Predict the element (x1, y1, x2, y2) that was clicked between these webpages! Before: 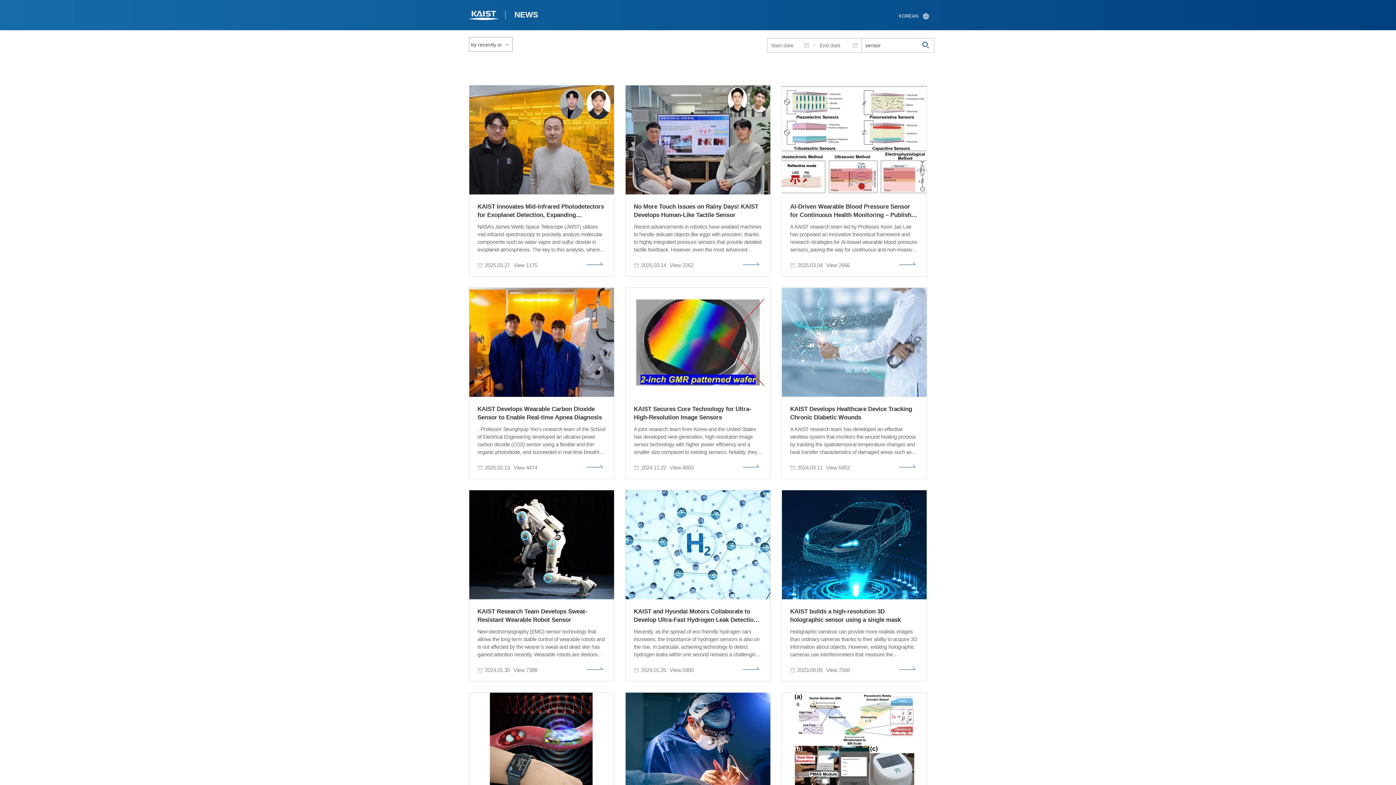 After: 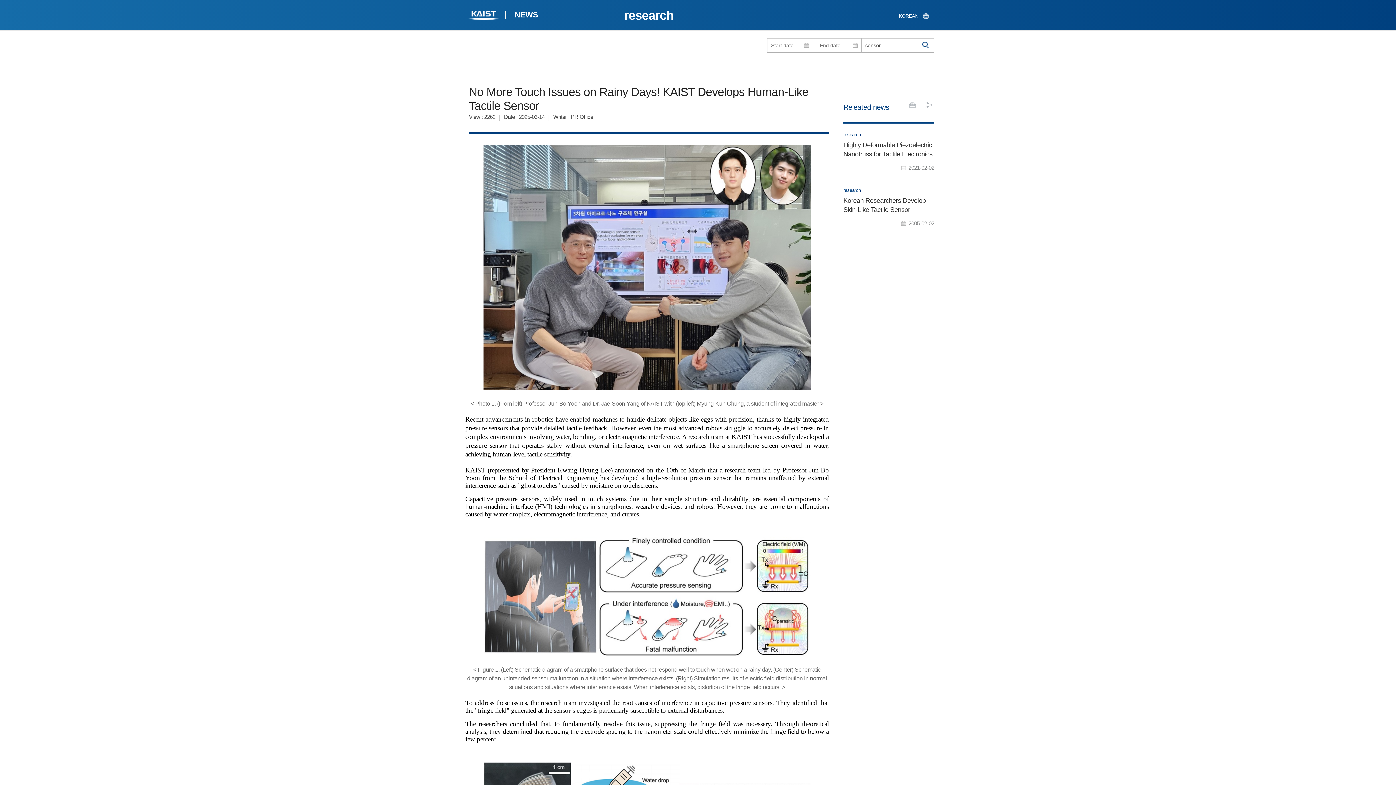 Action: label: No More Touch Issues on Rainy Days! KAIST Develops Human-Like Tactile Sensor
Recent advancements in robotics have enabled machines to handle delicate objects like eggs with precision, thanks to highly integrated pressure sensors that provide detailed tactile feedback. However, even the most advanced robots struggle to accurately detect pressure in complex environments involving water, bending, or electromagnetic interference. A research team at KAIST has successfully developed a pressure sensor that operates stably without external interference, even on wet surfaces like a smartphone screen covered in water, achieving human-level tactile sensitivity. KAIST (represented by President Kwang Hyung Lee) announced on the 10th of March that a research team led by Professor Jun-Bo Yoon from the School of Electrical Engineering has developed a high-resolution pressure sensor that remains unaffected by external interference such as "ghost touches" caused by moisture on touchscreens. Capacitive pressure sensors, widely used in touch systems due to their simple structure and durability, are essential components of human-machine interface (HMI) technologies in smartphones, wearable devices, and robots. However, they are prone to malfunctions caused by water droplets, electromagnetic interference, and curves. To address these issues, the research team investigated the root causes of interference in capacitive pressure sensors. They identified that the "fringe field" generated at the sensor’s edges is particularly susceptible to external disturbances. The researchers concluded that, to fundamentally resolve this issue, suppressing the fringe field was necessary. Through theoretical analysis, they determined that reducing the electrode spacing to the nanometer scale could effectively minimize the fringe field to below a few percent. Utilizing proprietary micro/nanofabrication techniques, the team developed a nanogap pressure sensor with an electrode spacing of 900 nanometers (nm). This newly developed sensor reliably detected pressure regardless of the material exerting force and remained unaffected by bending or electromagnetic interference. Furthermore, the team successfully implemented an artificial tactile system utilizing the developed sensor’s characteristics. Human skin contains specialized pressure receptors called Merkel’s disks. To artificially mimic them, the exclusive detection of pressure was necessary, but hadn’t been achieved by conventional sensors. Professor Yoon’s research team overcame these challenges, developing a sensor achieving a density comparable to Merkel’s discs and enabling wireless, high-precision pressure sensing. To explore potential applications, the researcher also developed a force touch pad system, demonstrating its ability to capture pressure magnitude and distribution with high resolution and without interference. Professor Yoon stated, “Our nanogap pressure sensor operates reliably even in rainy conditions or sweaty environments, eliminating common touch malfunctions. We believe this innovation will significantly enhance everyday user experiences.” He added, “This technology has the potential to revolutionize various fields, including precision tactile sensors for robotics, medical wearable devices, and next-generation augmented reality (AR) and virtual reality (VR) interfaces.” The study was led by Jae-Soon Yang (Ph.D.), Myung-Kun Chung (Ph.D. candidate), and Jae-Young Yoo (Assistant Professor at Sungkyunkwan University, a KAIST Ph.D. graduate). The research findings were published in Nature Communications on February 27, 2025. (Paper title: “Interference-Free Nanogap Pressure Sensor Array with High Spatial Resolution for Wireless Human-Machine Interface Applications”, DOI: 10.1038/s41467-025-57232-8) This study was supported by the National Research Foundation of Korea’s Mid-Career Researcher Program and Leading Research Center Support Program.​
2025.03.14
View 2262 bbox: (625, 84, 770, 276)